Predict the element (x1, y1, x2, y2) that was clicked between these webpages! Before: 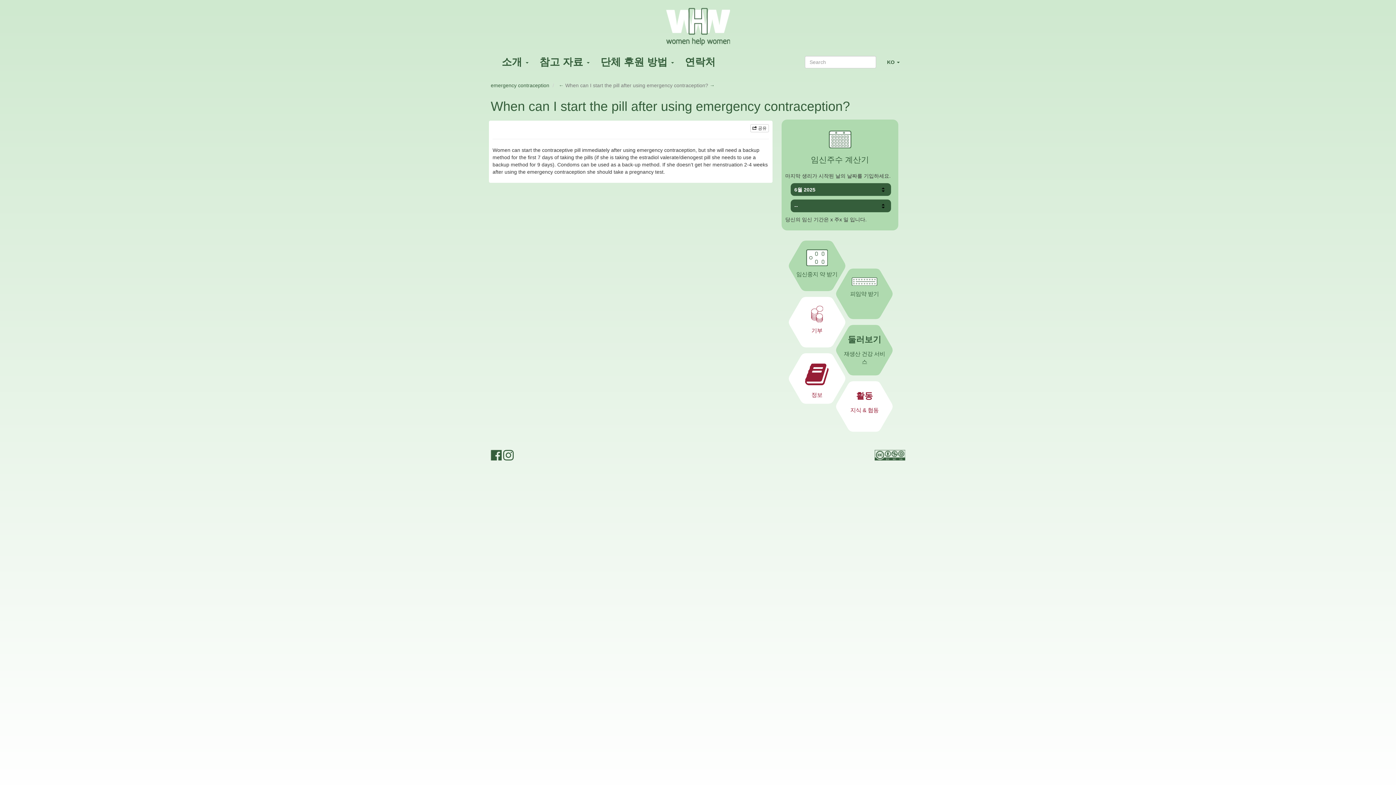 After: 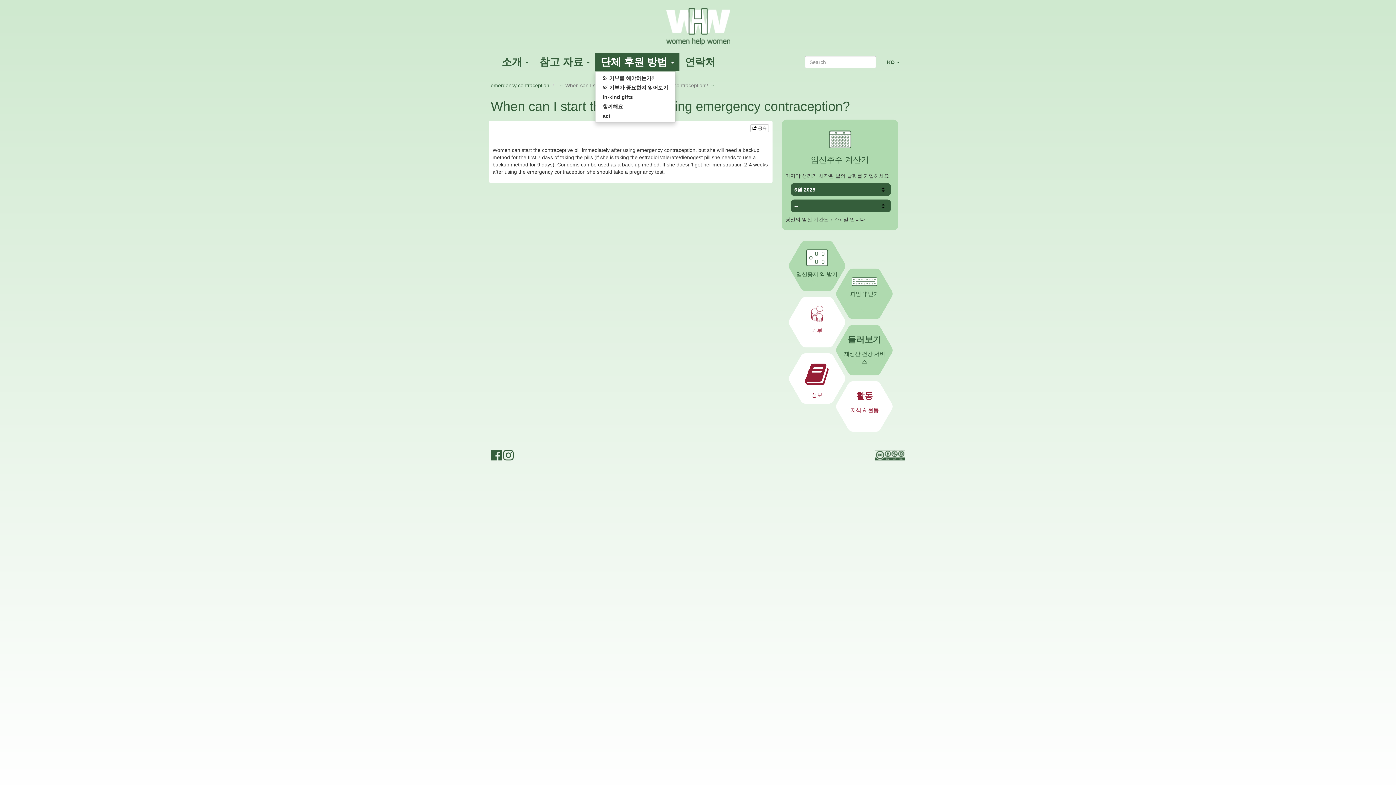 Action: bbox: (595, 53, 679, 71) label: 단체 후원 방법 